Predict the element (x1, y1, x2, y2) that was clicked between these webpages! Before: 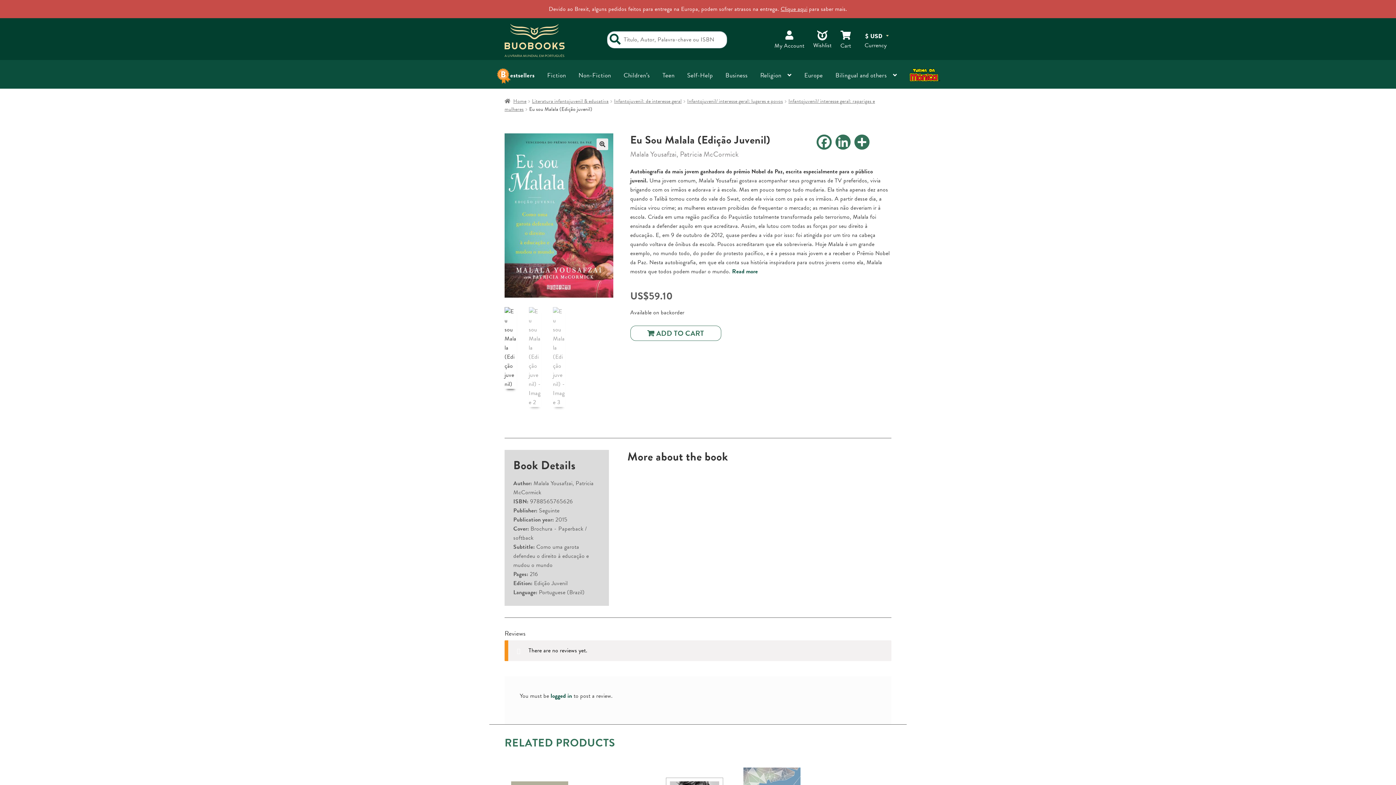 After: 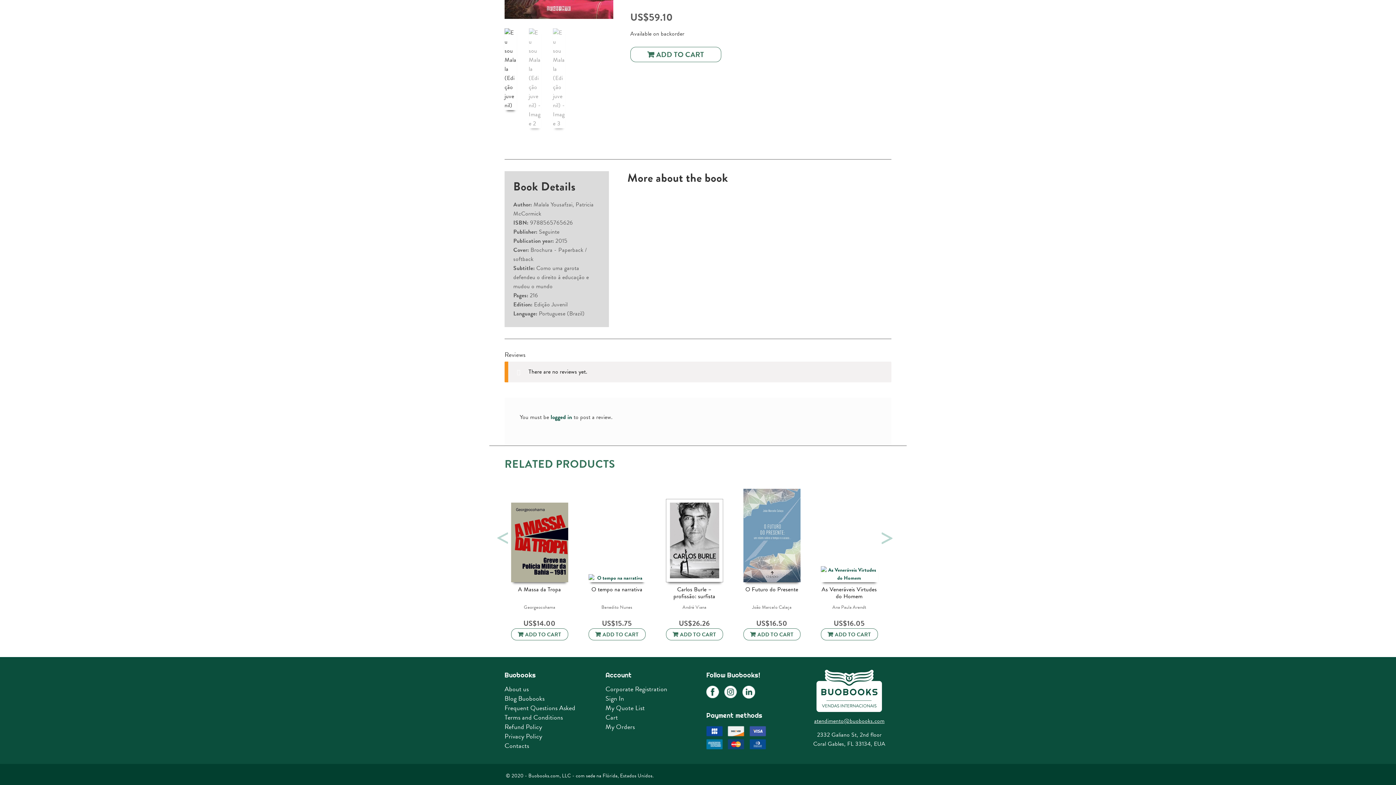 Action: bbox: (732, 267, 758, 275) label: Read more